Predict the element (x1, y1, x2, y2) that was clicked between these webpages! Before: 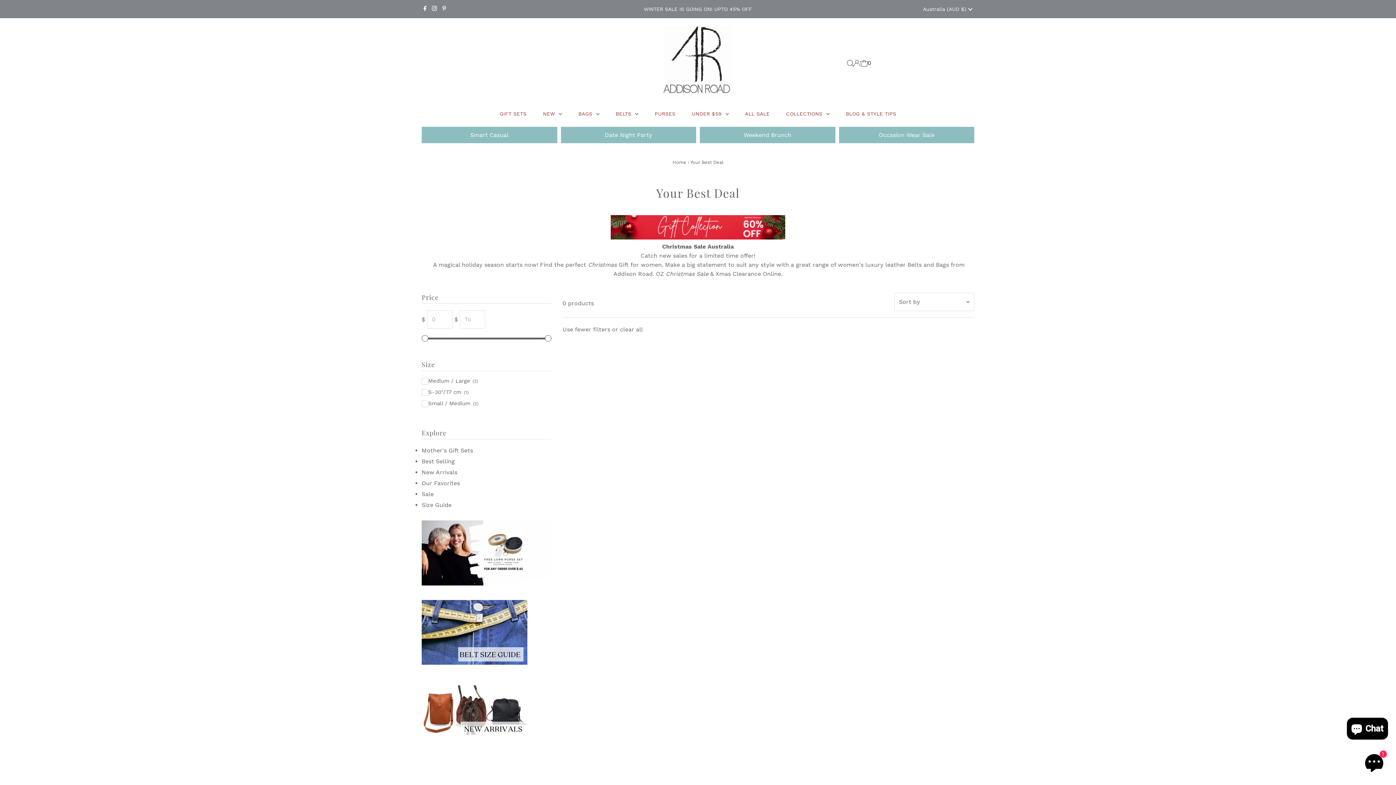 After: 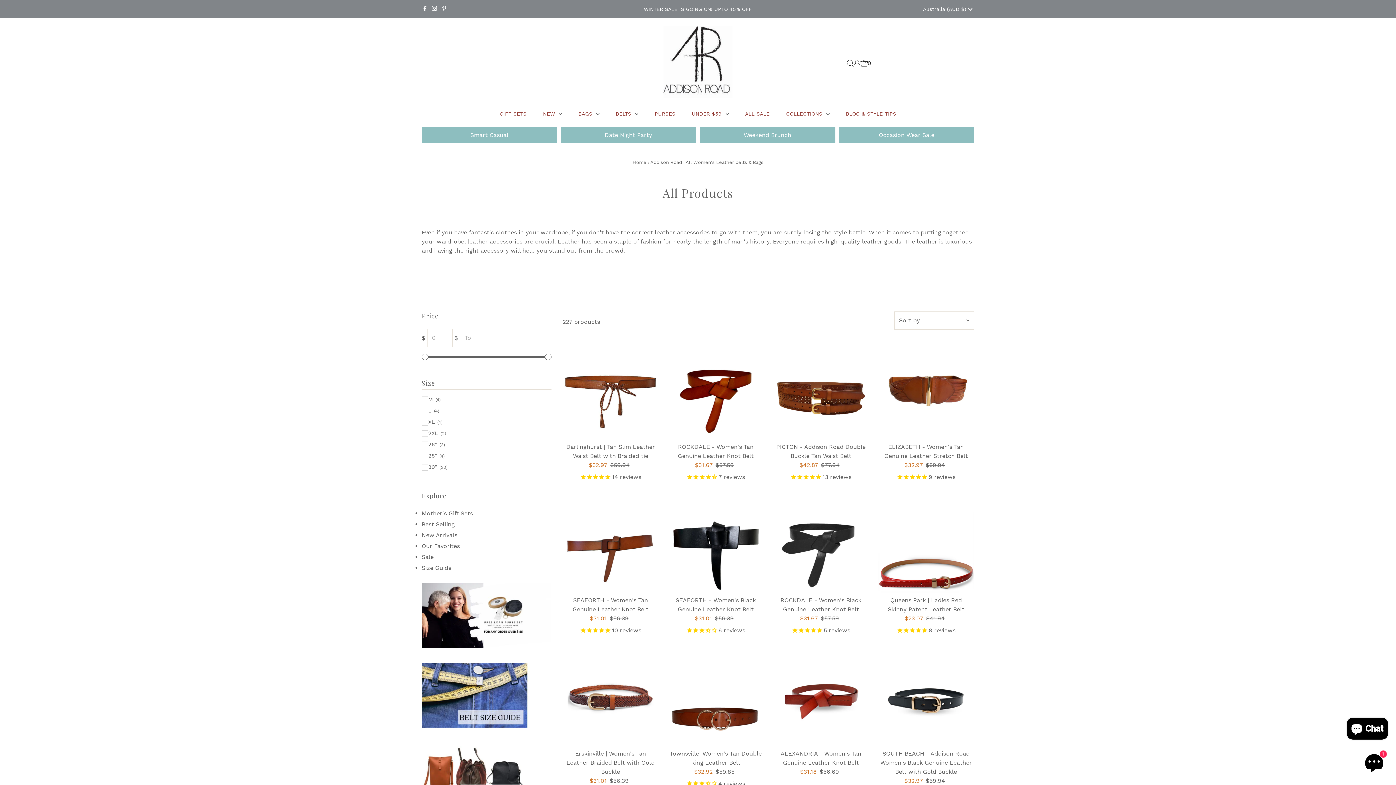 Action: label: COLLECTIONS  bbox: (779, 108, 836, 119)